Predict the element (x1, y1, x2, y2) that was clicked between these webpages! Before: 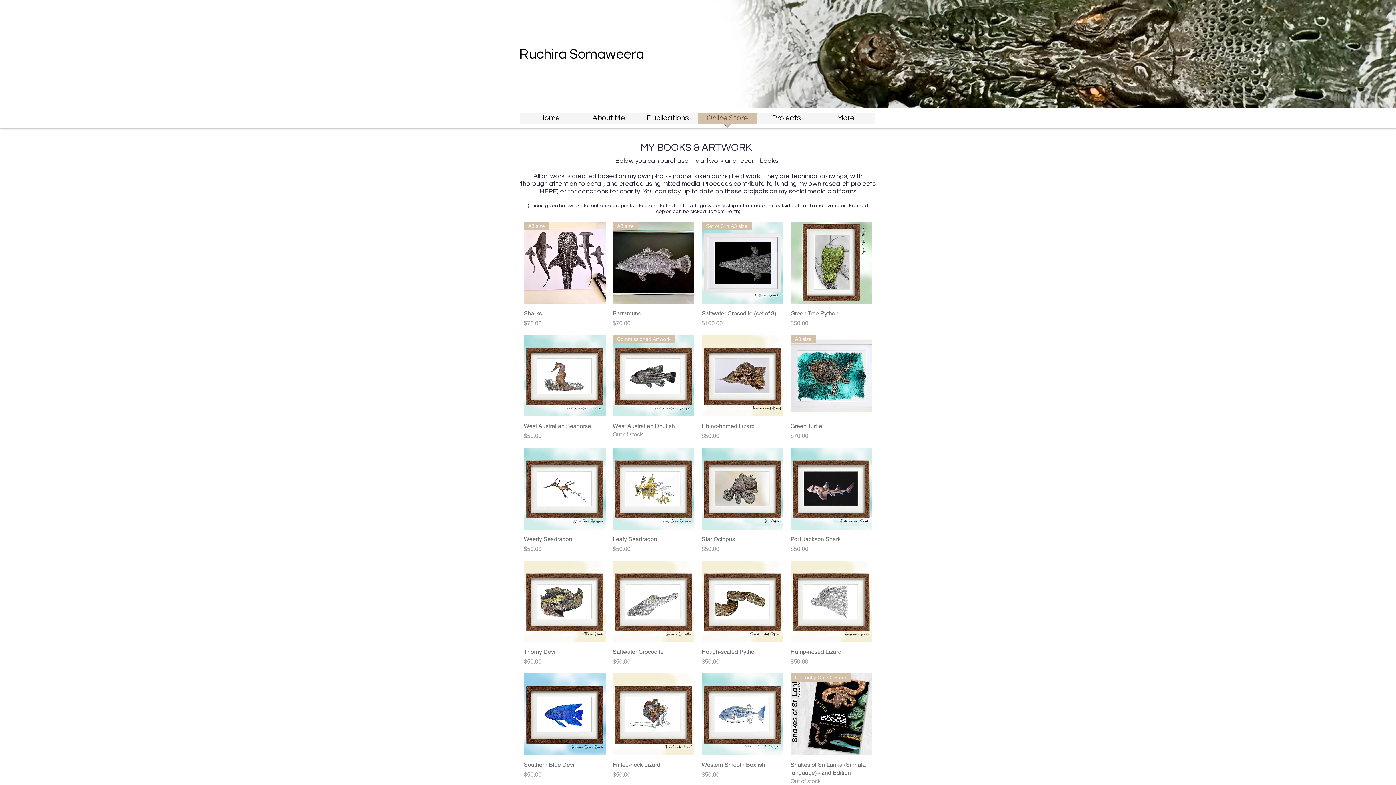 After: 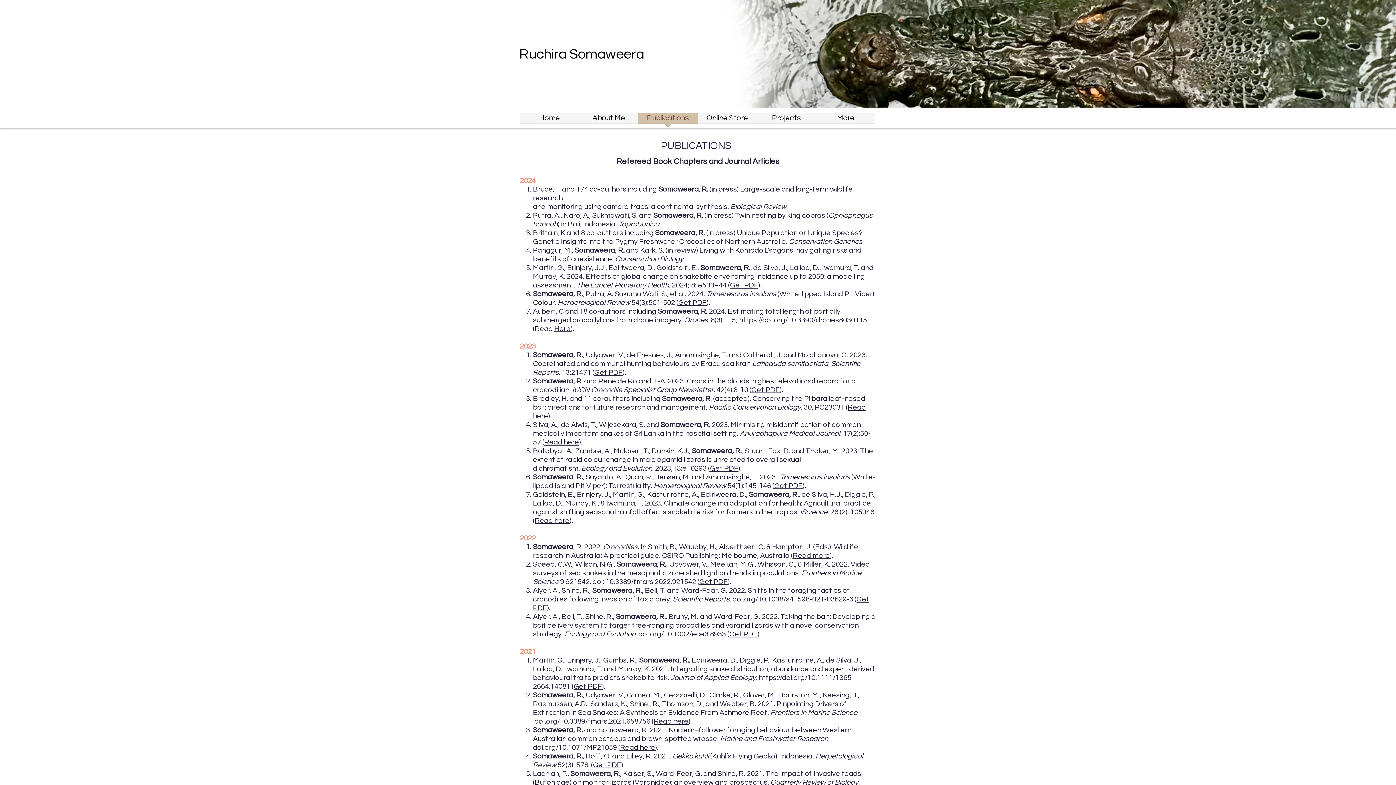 Action: label: Publications bbox: (638, 112, 697, 128)